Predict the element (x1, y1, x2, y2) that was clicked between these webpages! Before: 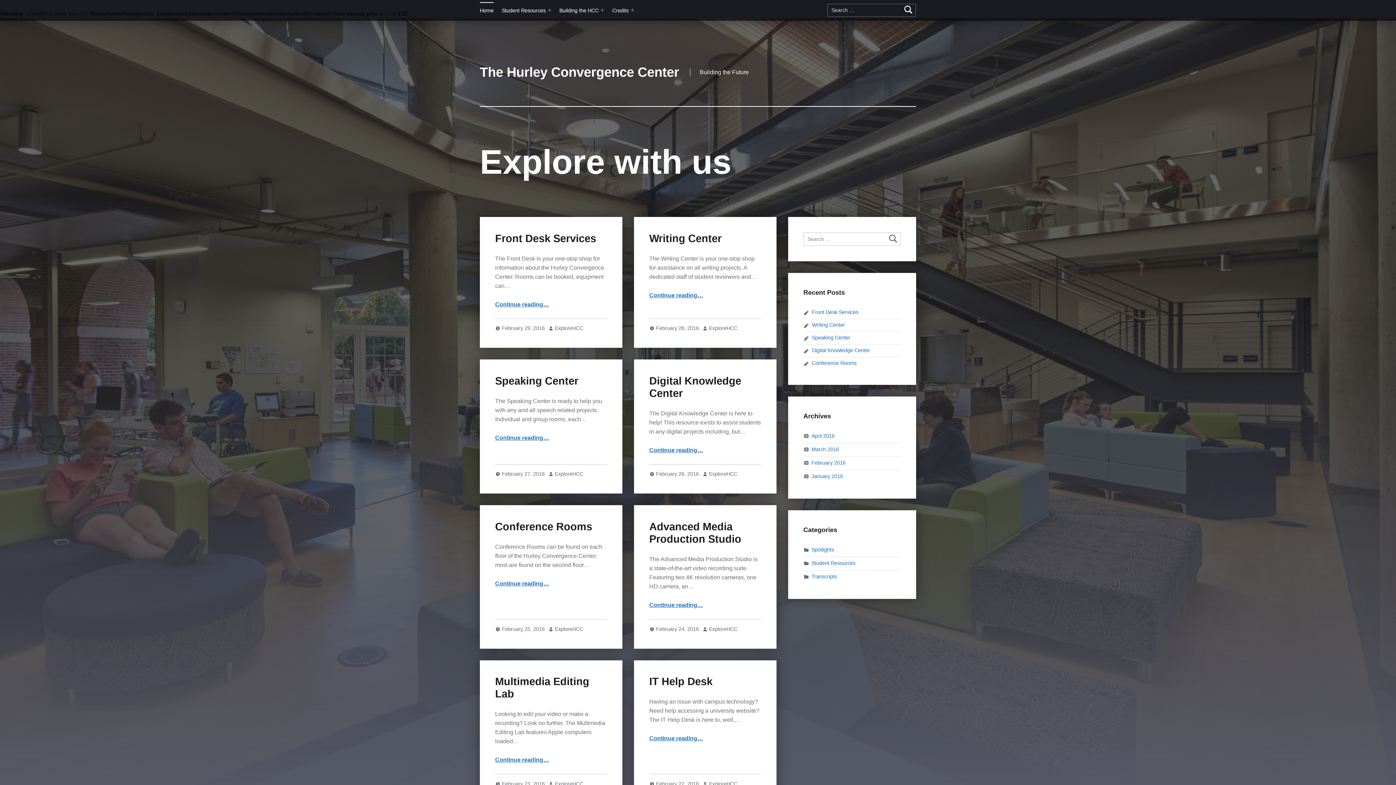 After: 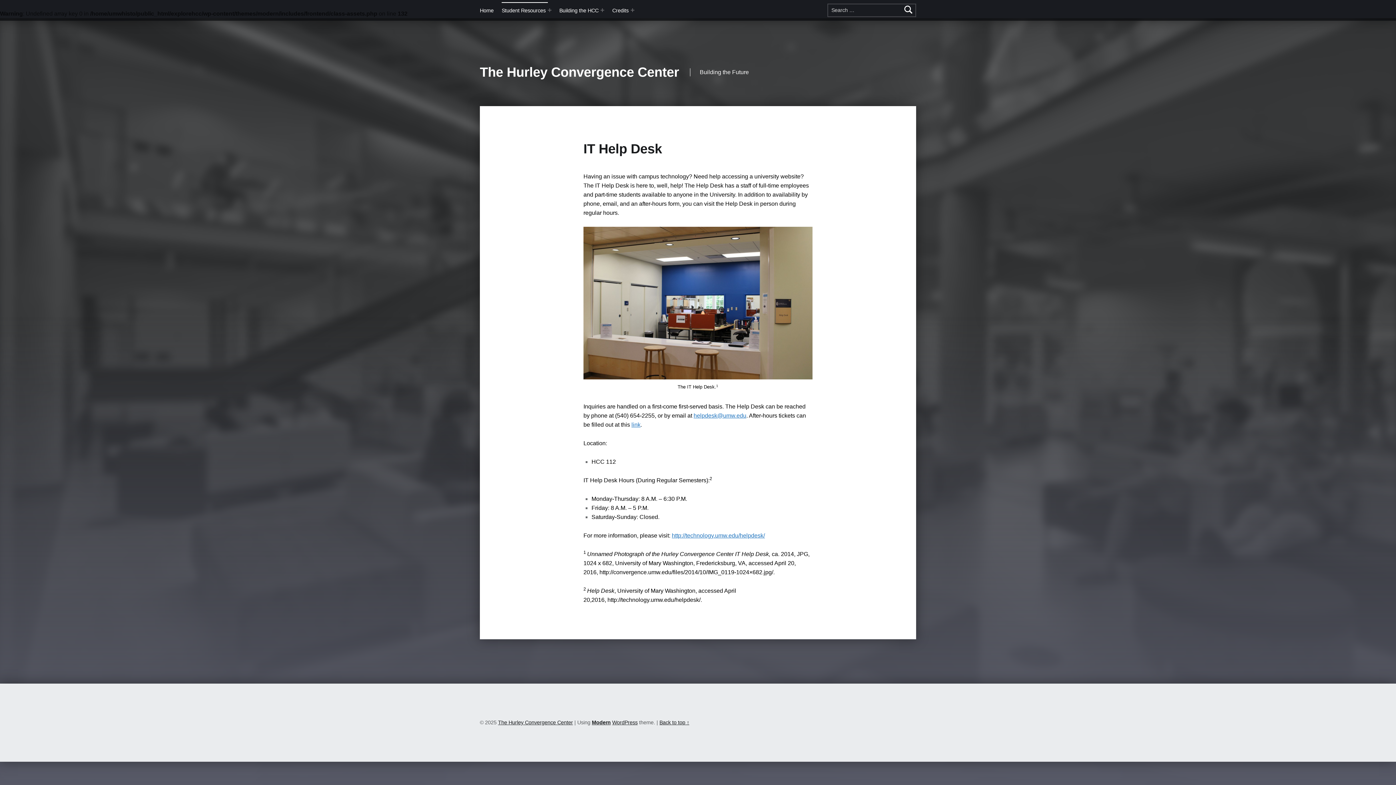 Action: bbox: (649, 676, 712, 687) label: IT Help Desk